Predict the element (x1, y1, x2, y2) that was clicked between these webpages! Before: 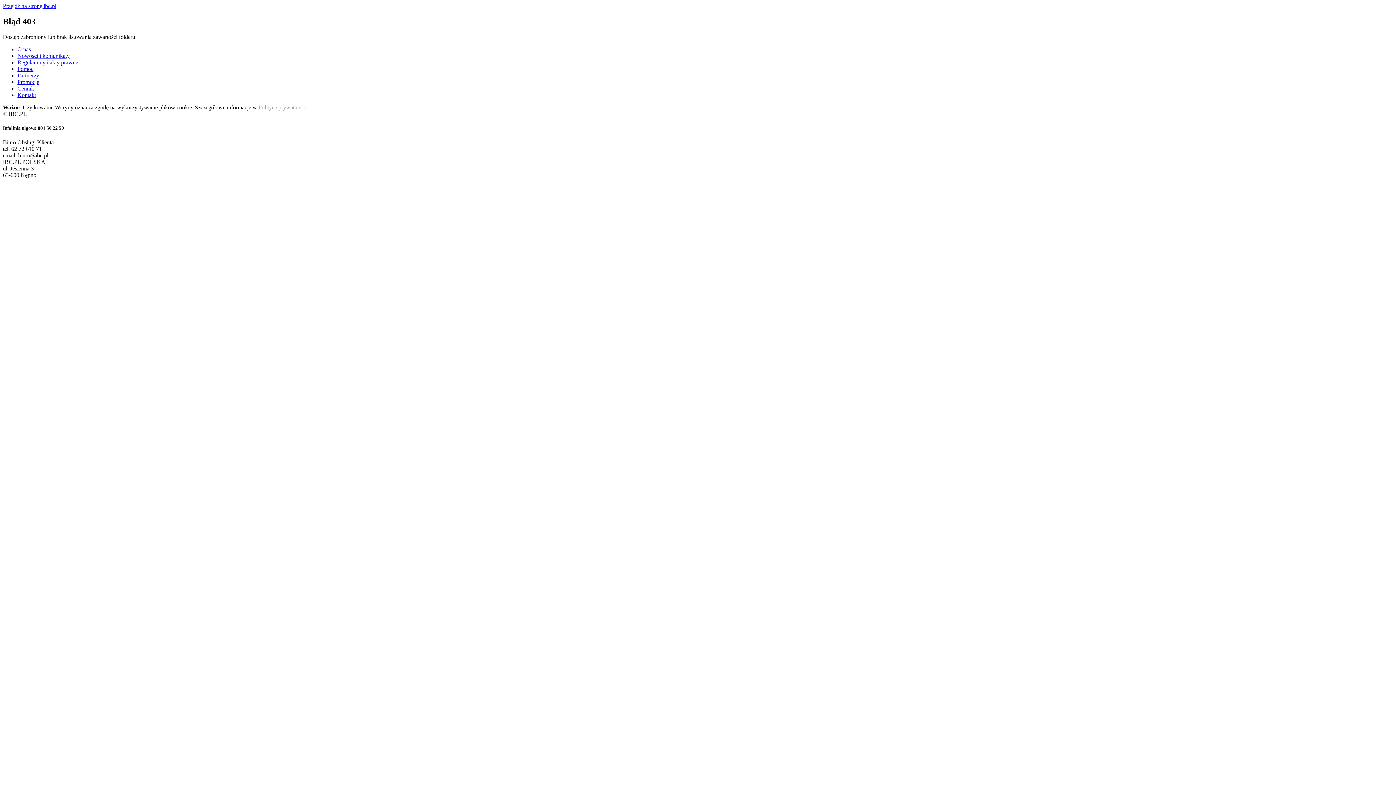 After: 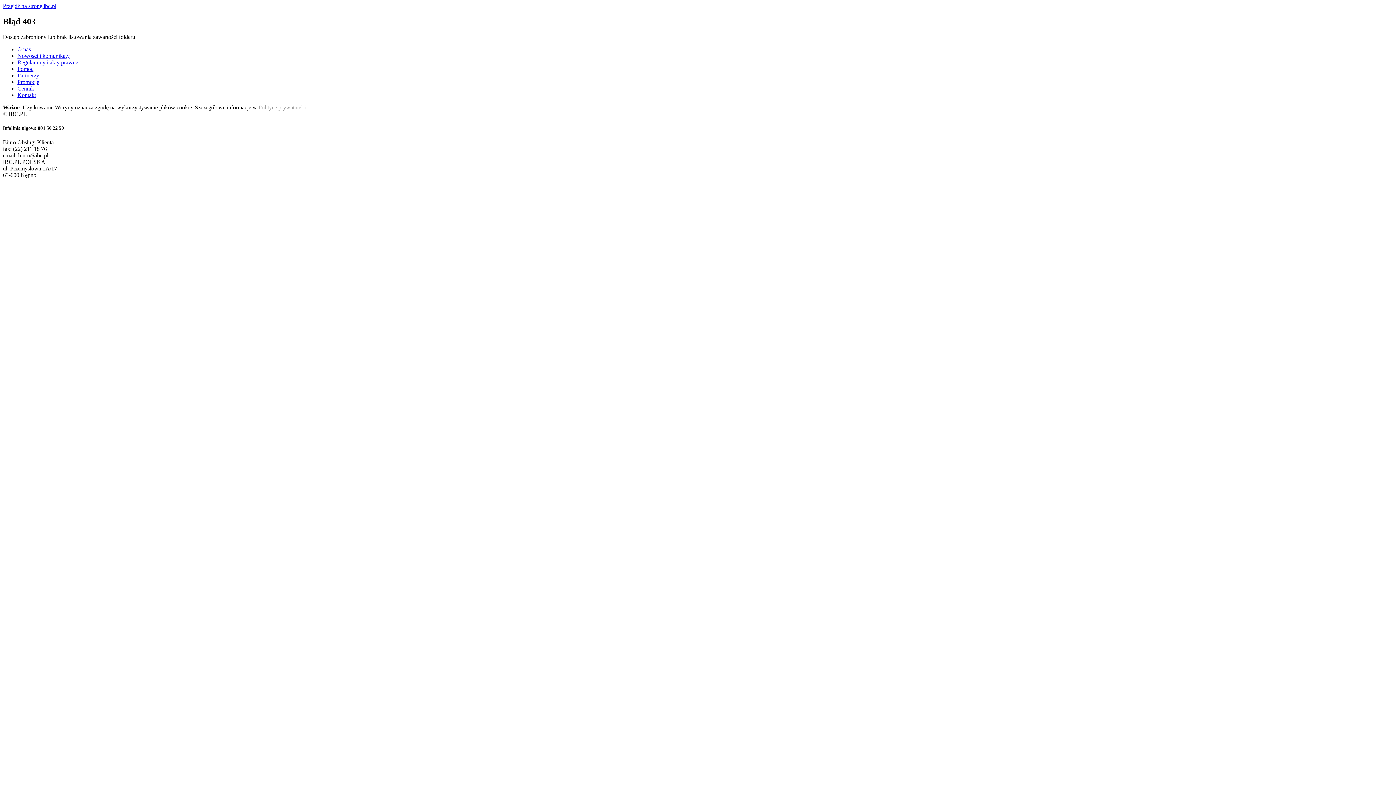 Action: label: Nowości i komunikaty bbox: (17, 52, 69, 58)